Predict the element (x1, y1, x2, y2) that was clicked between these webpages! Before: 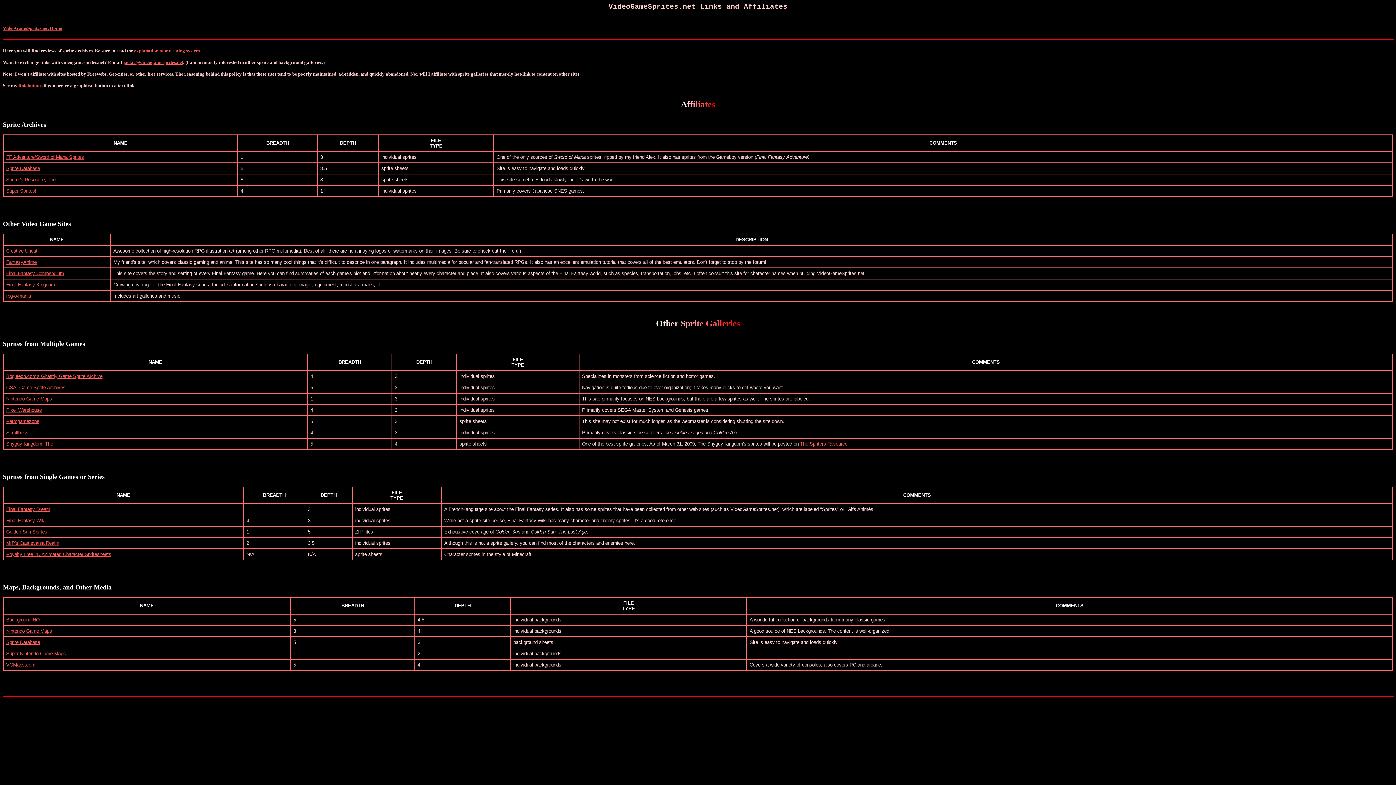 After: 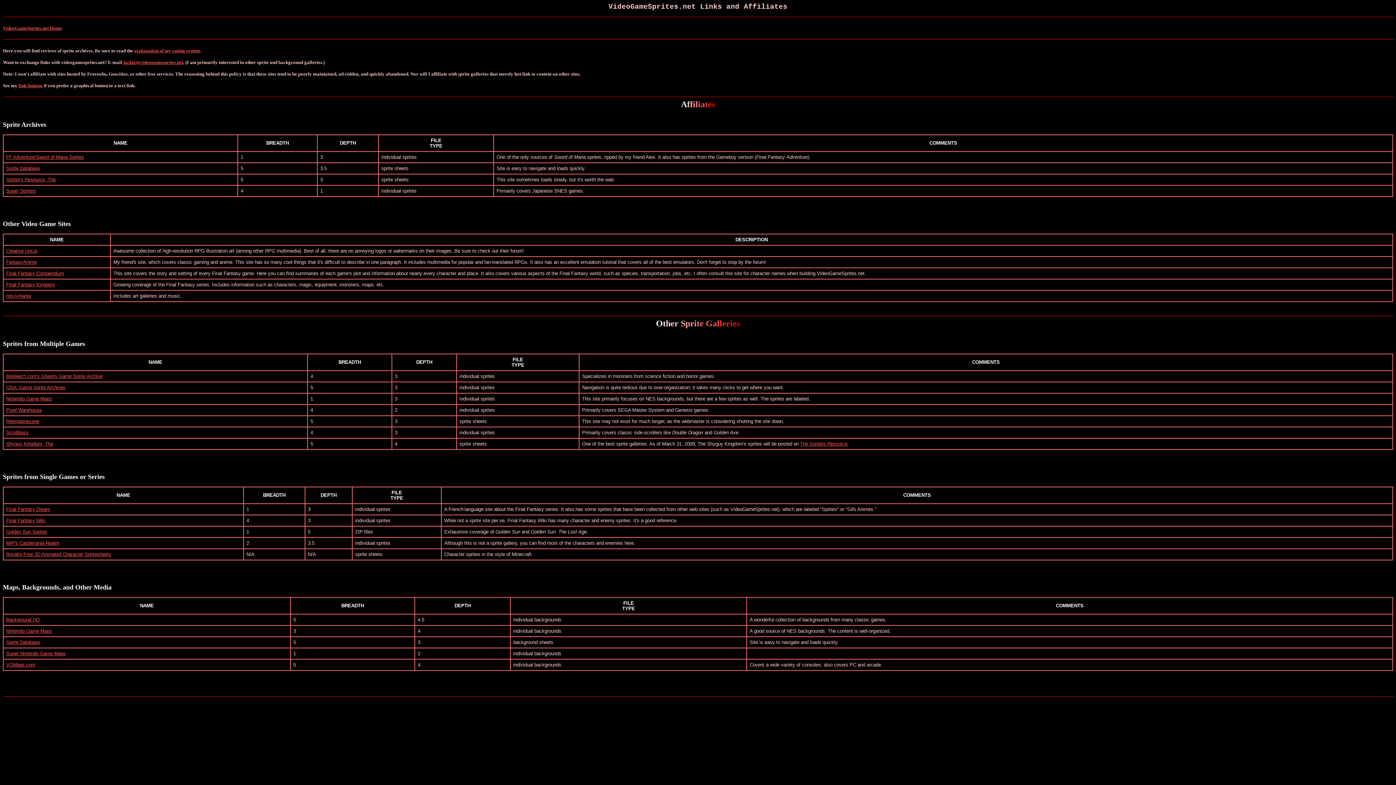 Action: label: Retrogamezone bbox: (6, 418, 39, 424)